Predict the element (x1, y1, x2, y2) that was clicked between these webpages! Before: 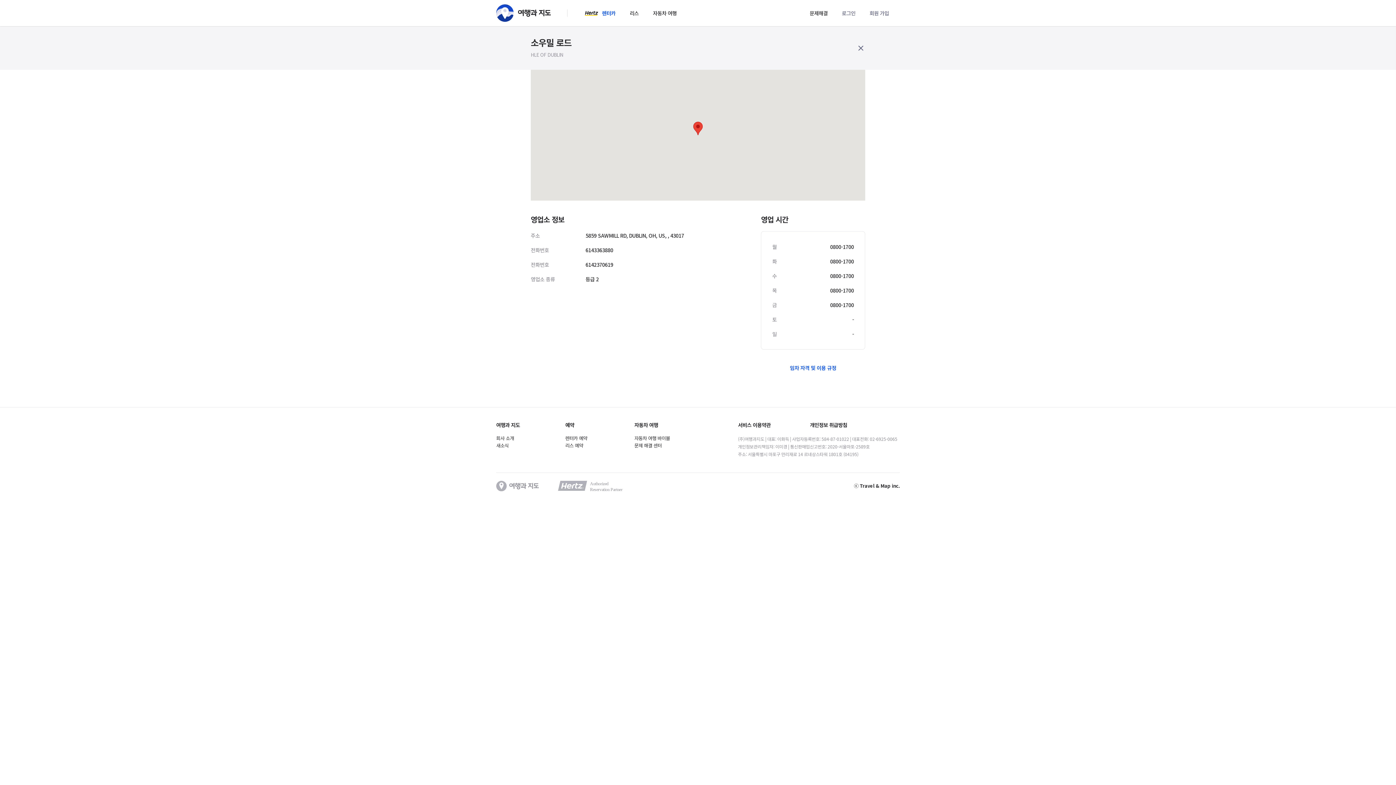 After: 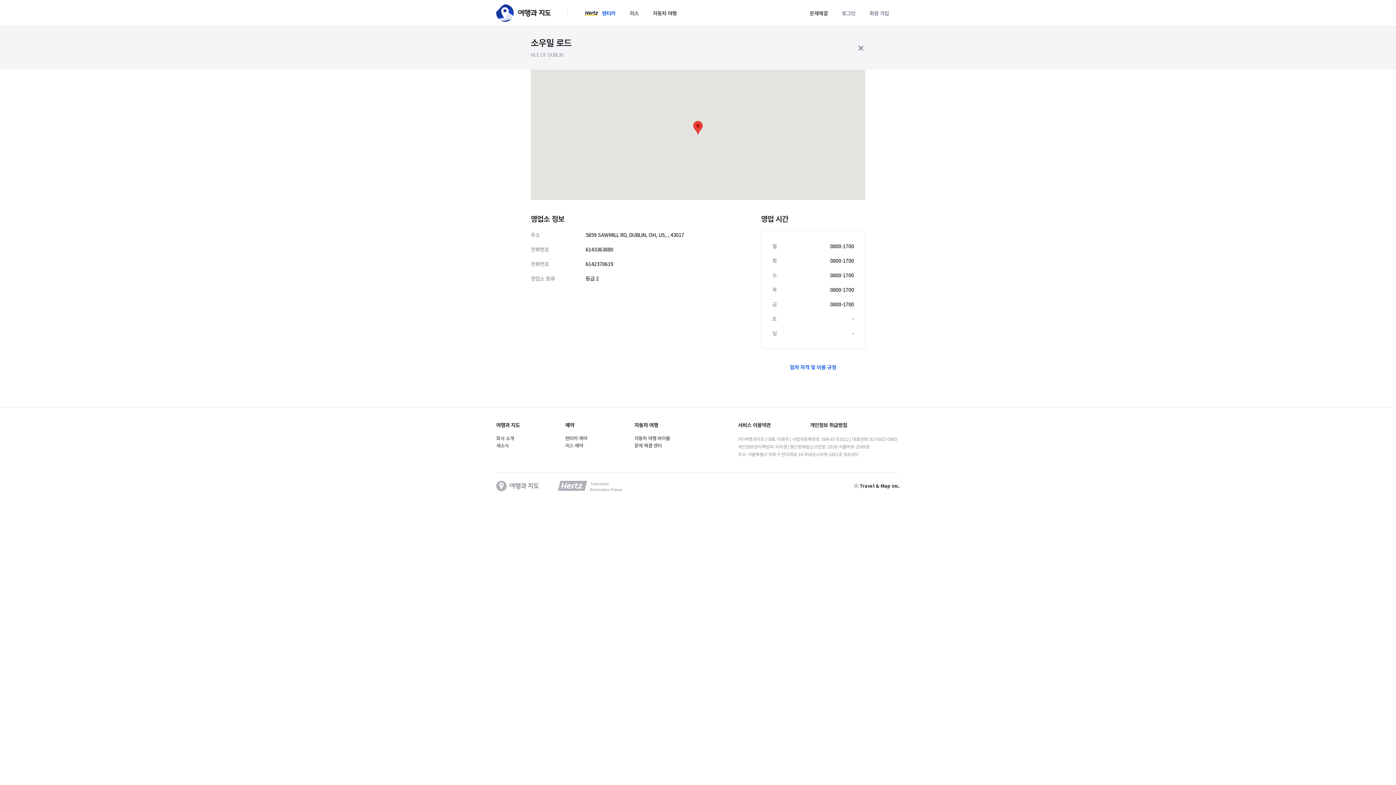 Action: label: 임차 자격 및 이용 규정 bbox: (790, 364, 836, 371)